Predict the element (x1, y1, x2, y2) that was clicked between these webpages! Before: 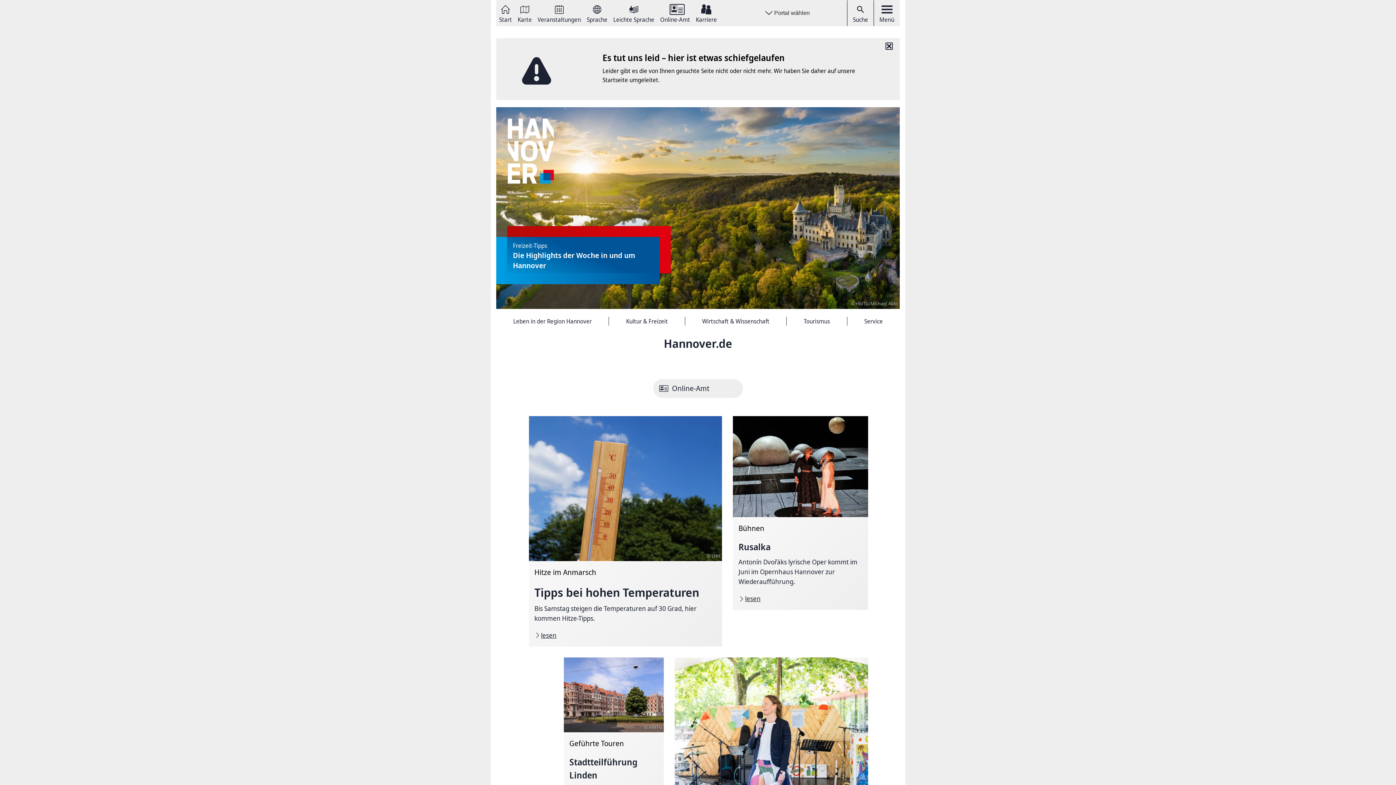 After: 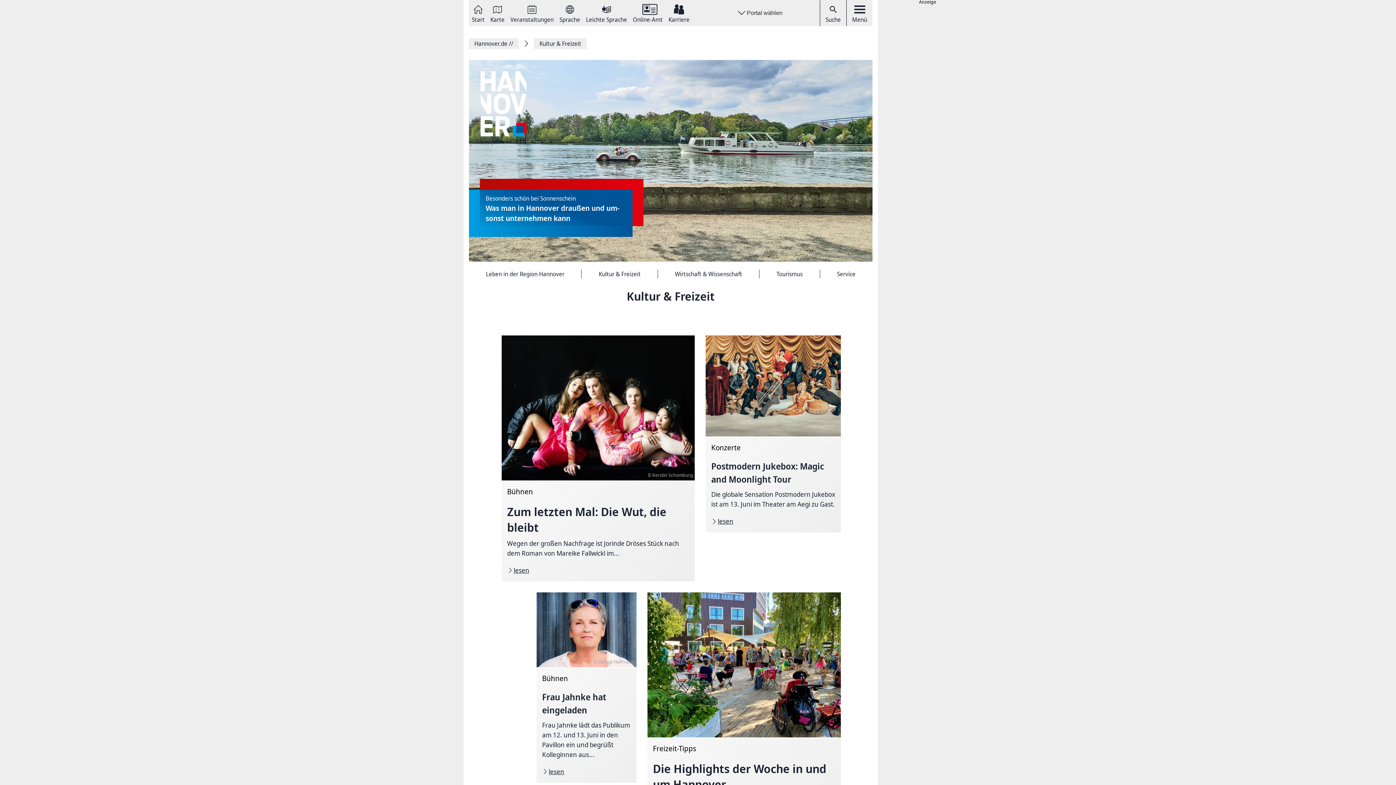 Action: label: Kultur & Freizeit bbox: (609, 236, 685, 244)